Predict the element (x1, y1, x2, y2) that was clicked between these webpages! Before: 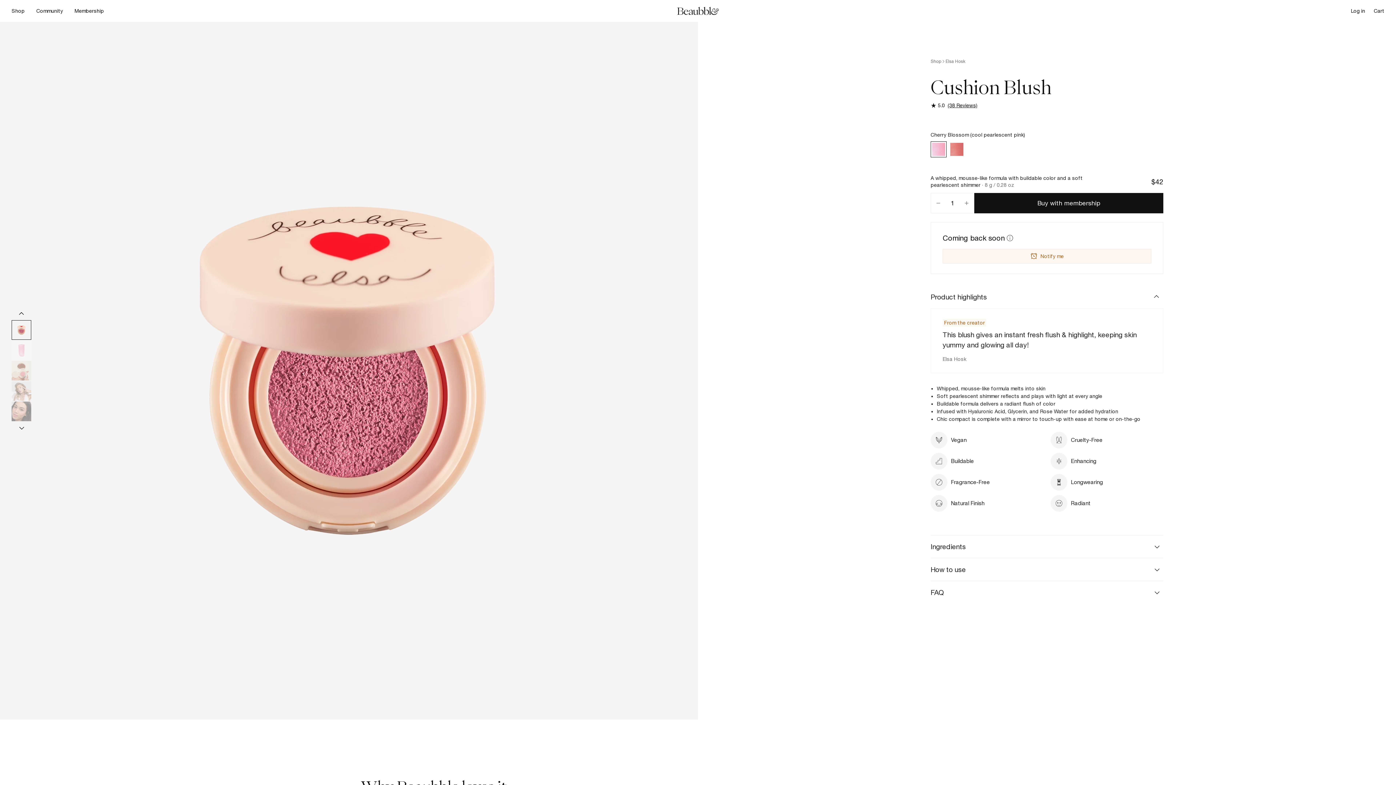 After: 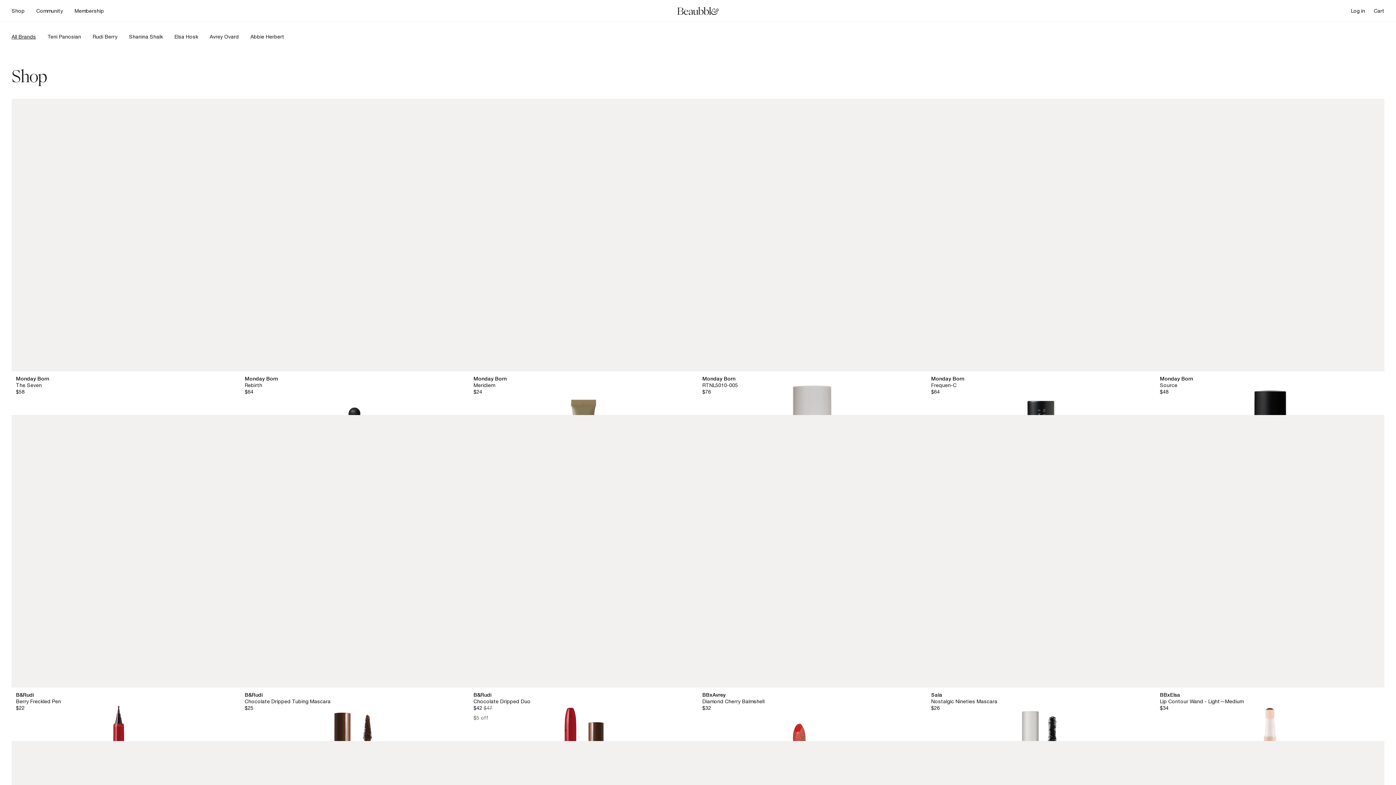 Action: label: Shop bbox: (11, 3, 30, 18)